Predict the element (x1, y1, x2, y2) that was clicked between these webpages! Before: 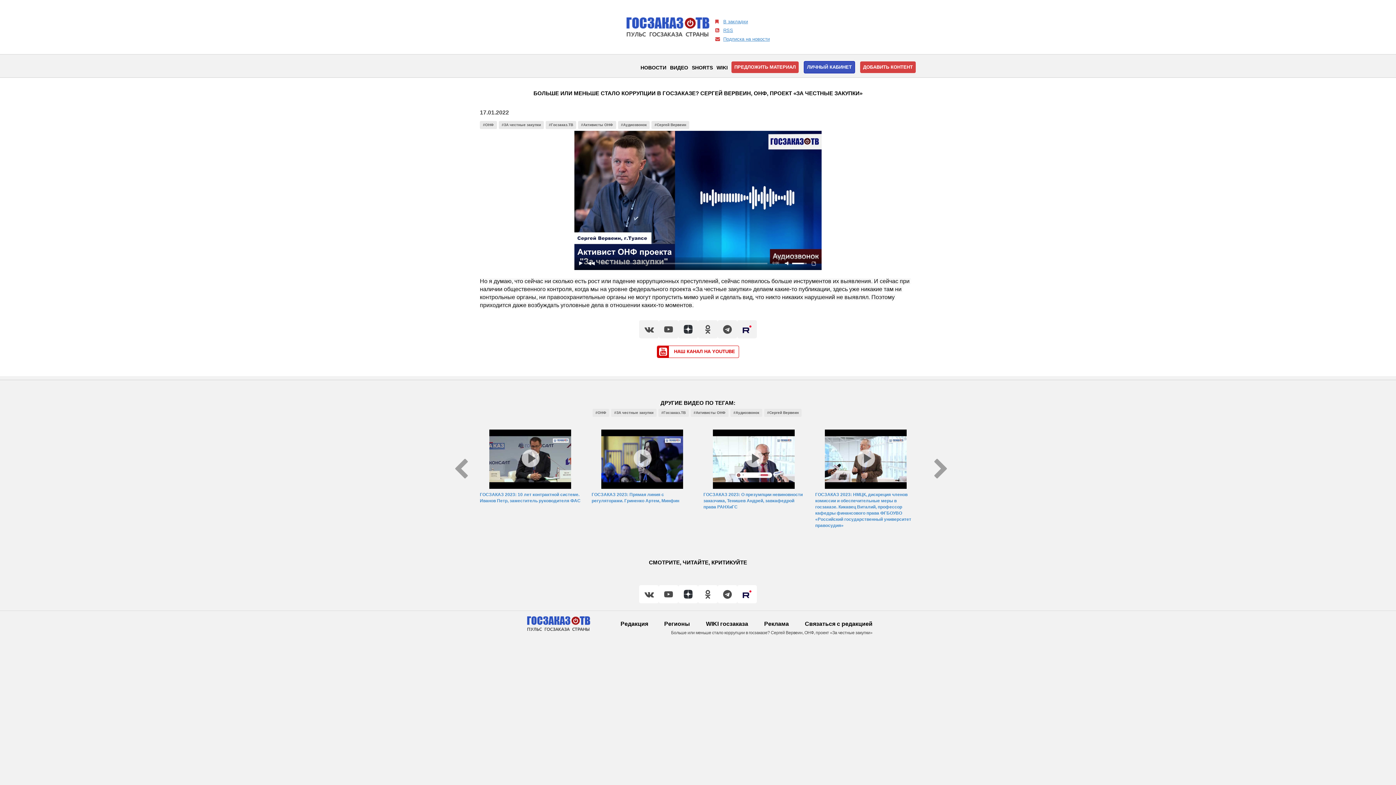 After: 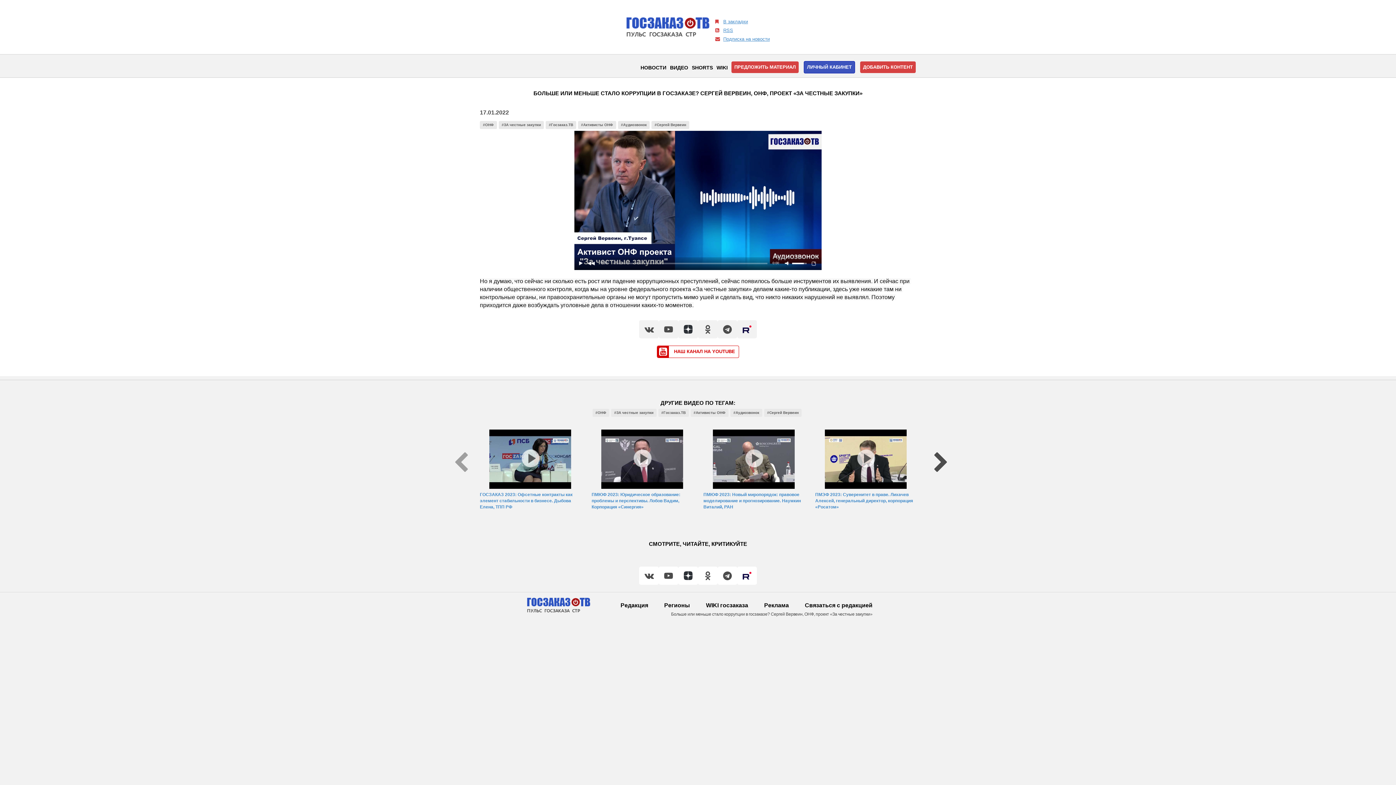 Action: bbox: (933, 458, 949, 480)